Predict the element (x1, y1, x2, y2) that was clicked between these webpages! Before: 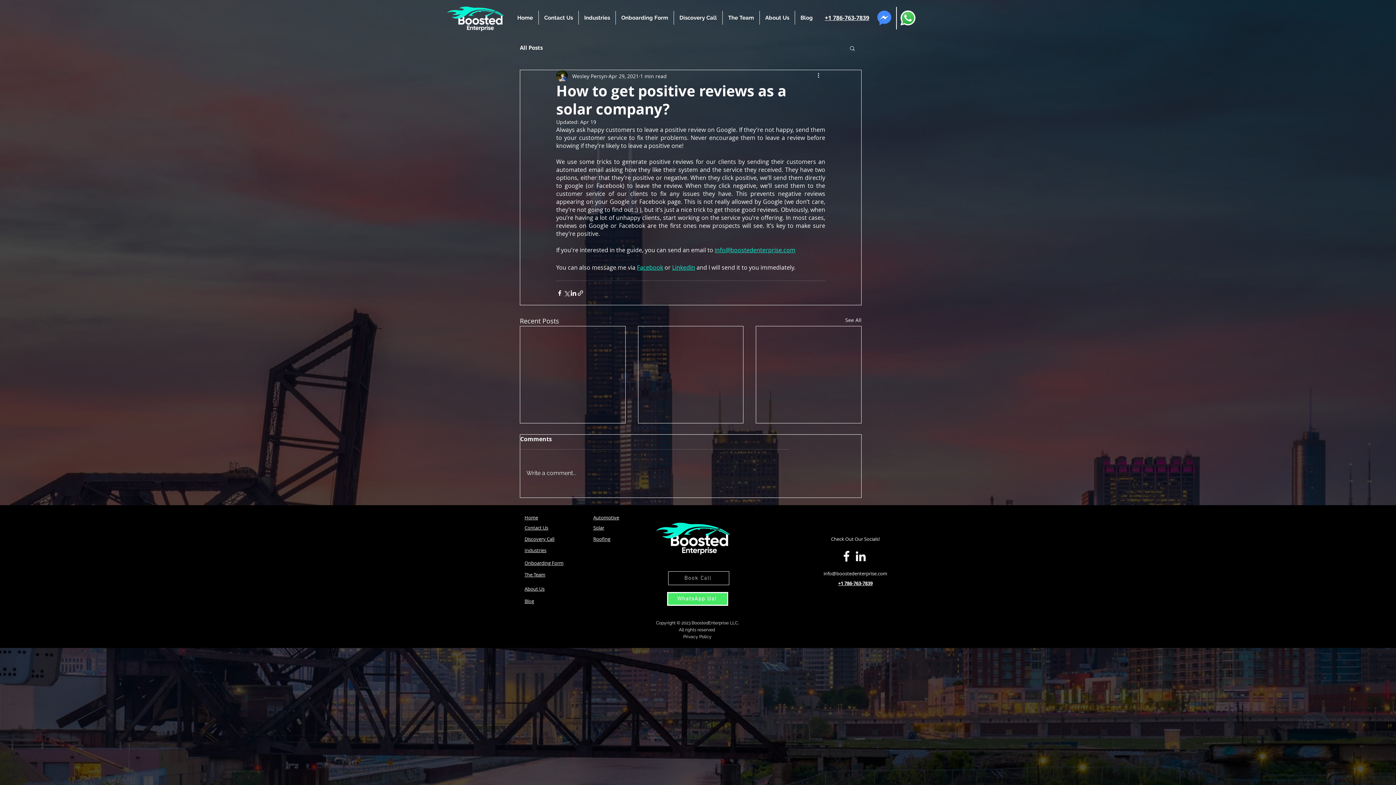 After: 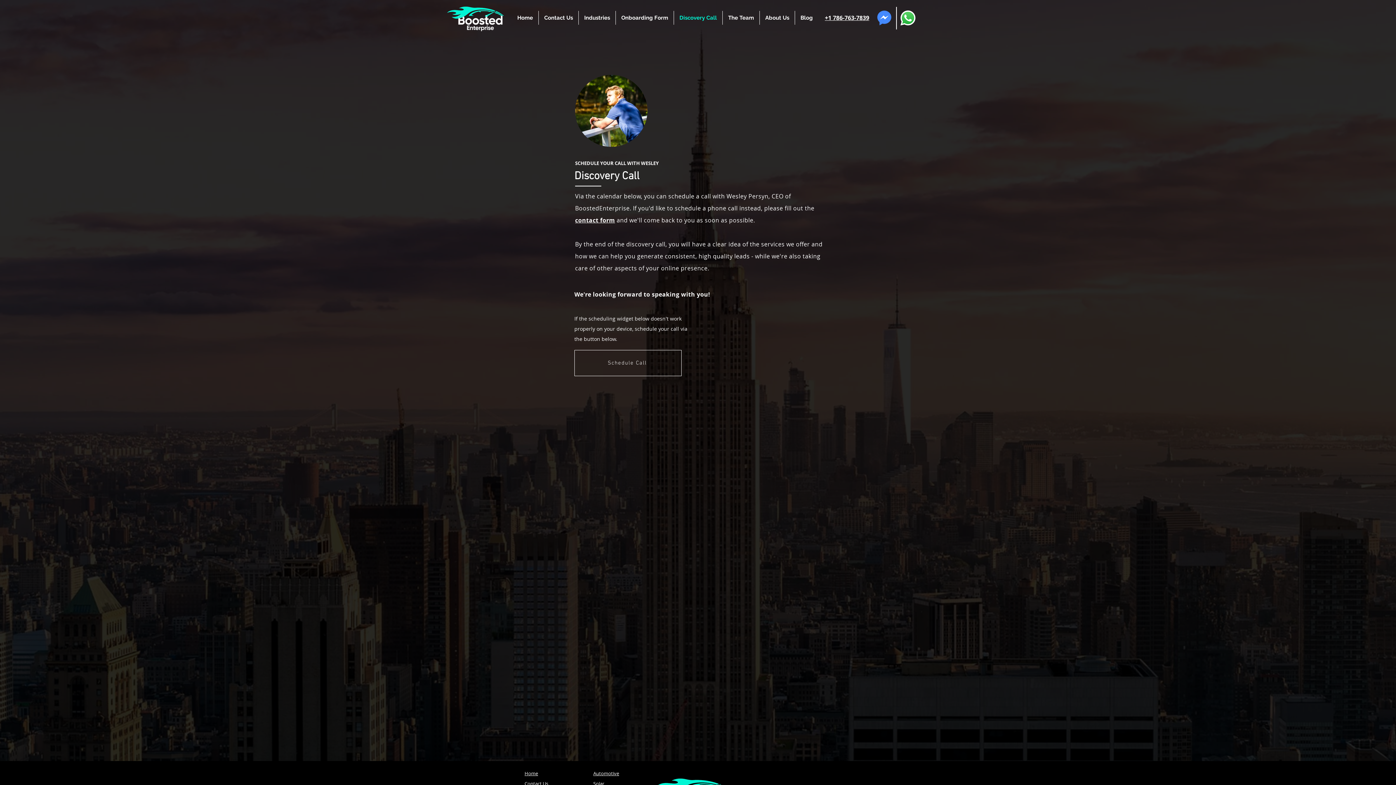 Action: bbox: (674, 10, 722, 24) label: Discovery Call